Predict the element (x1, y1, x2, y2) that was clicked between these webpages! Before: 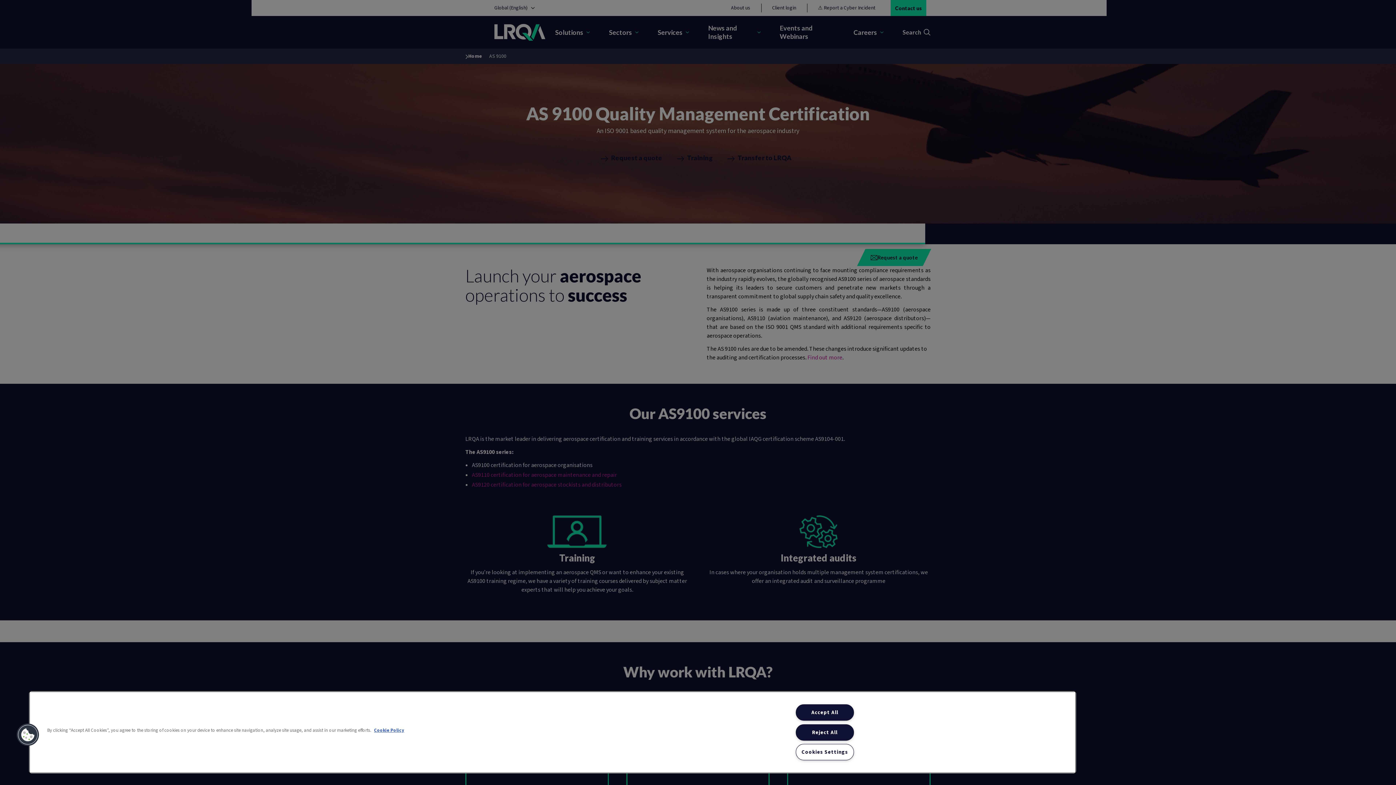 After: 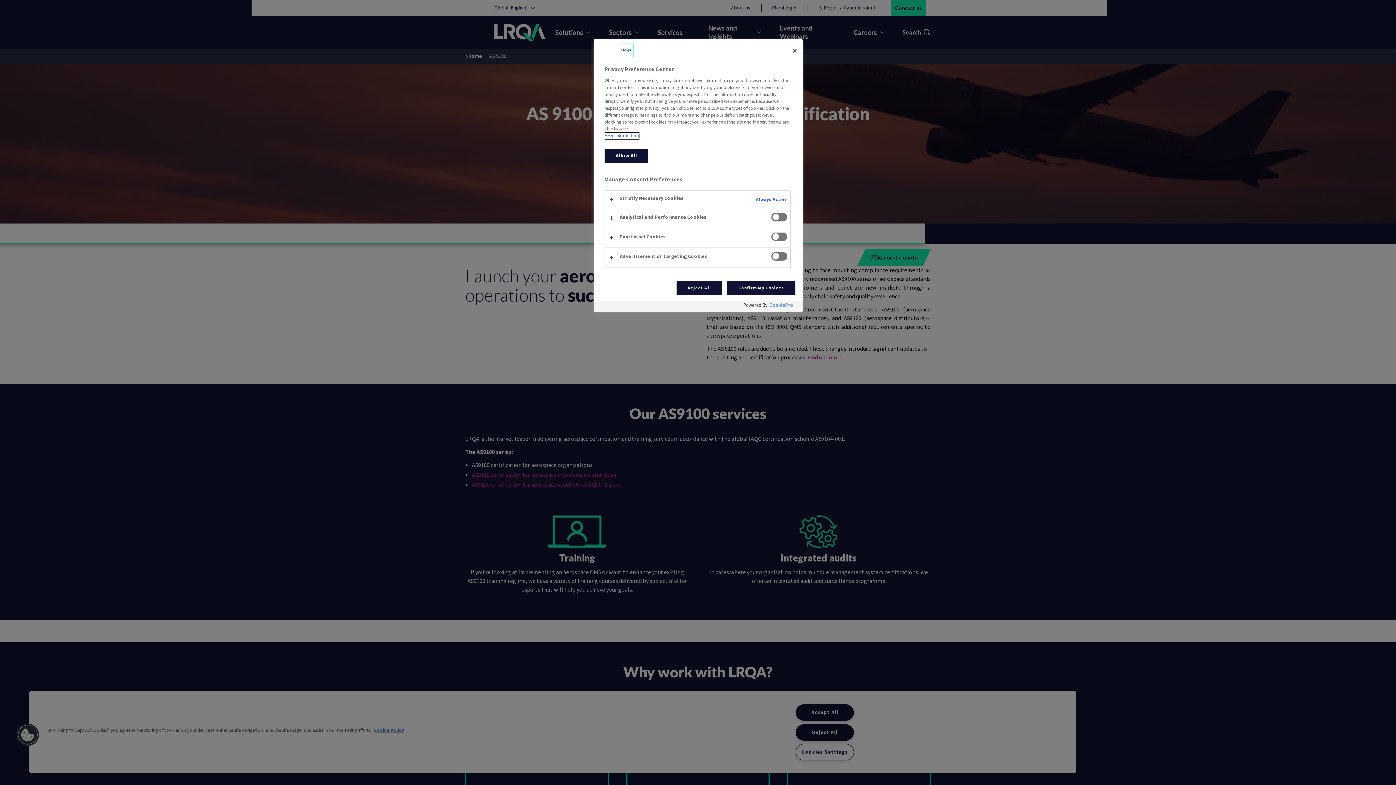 Action: bbox: (16, 723, 39, 746) label: Cookies